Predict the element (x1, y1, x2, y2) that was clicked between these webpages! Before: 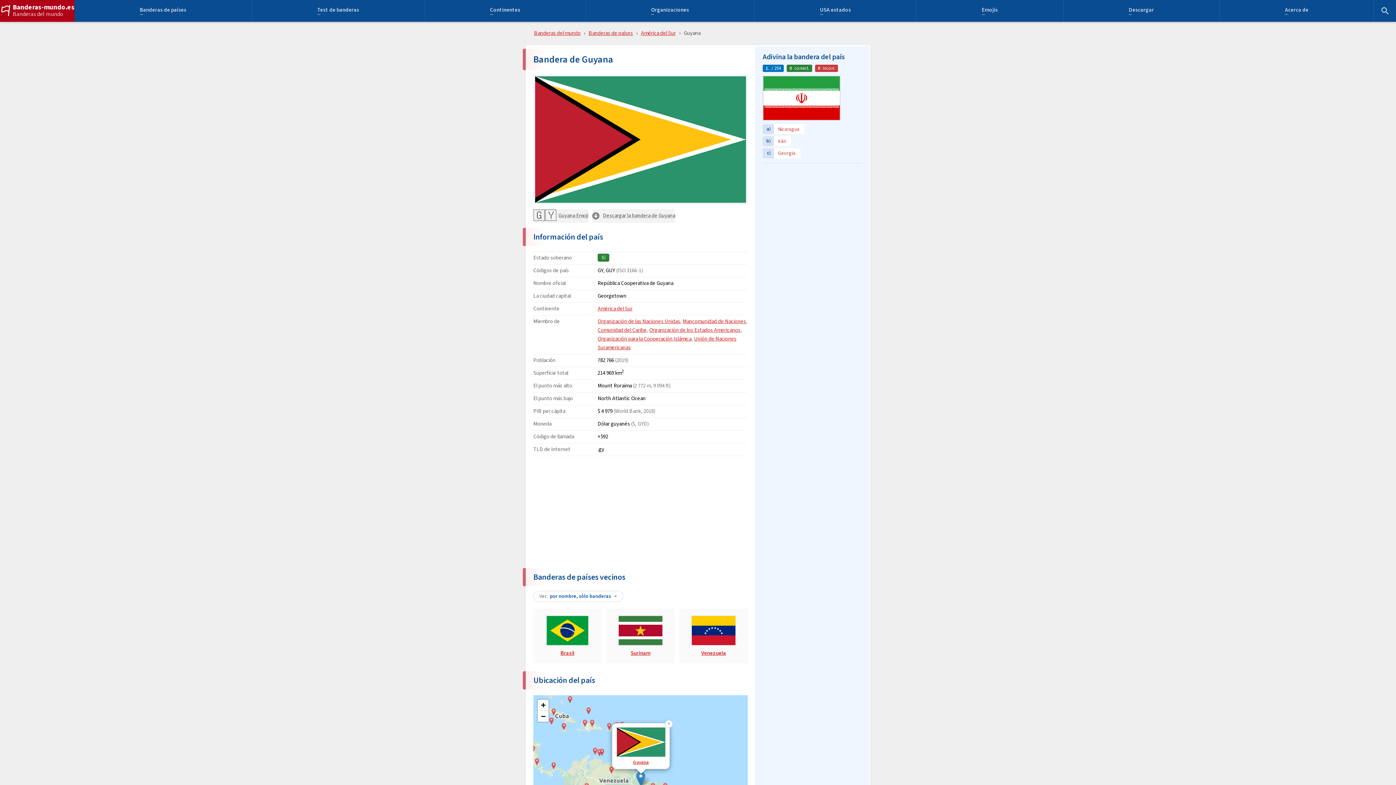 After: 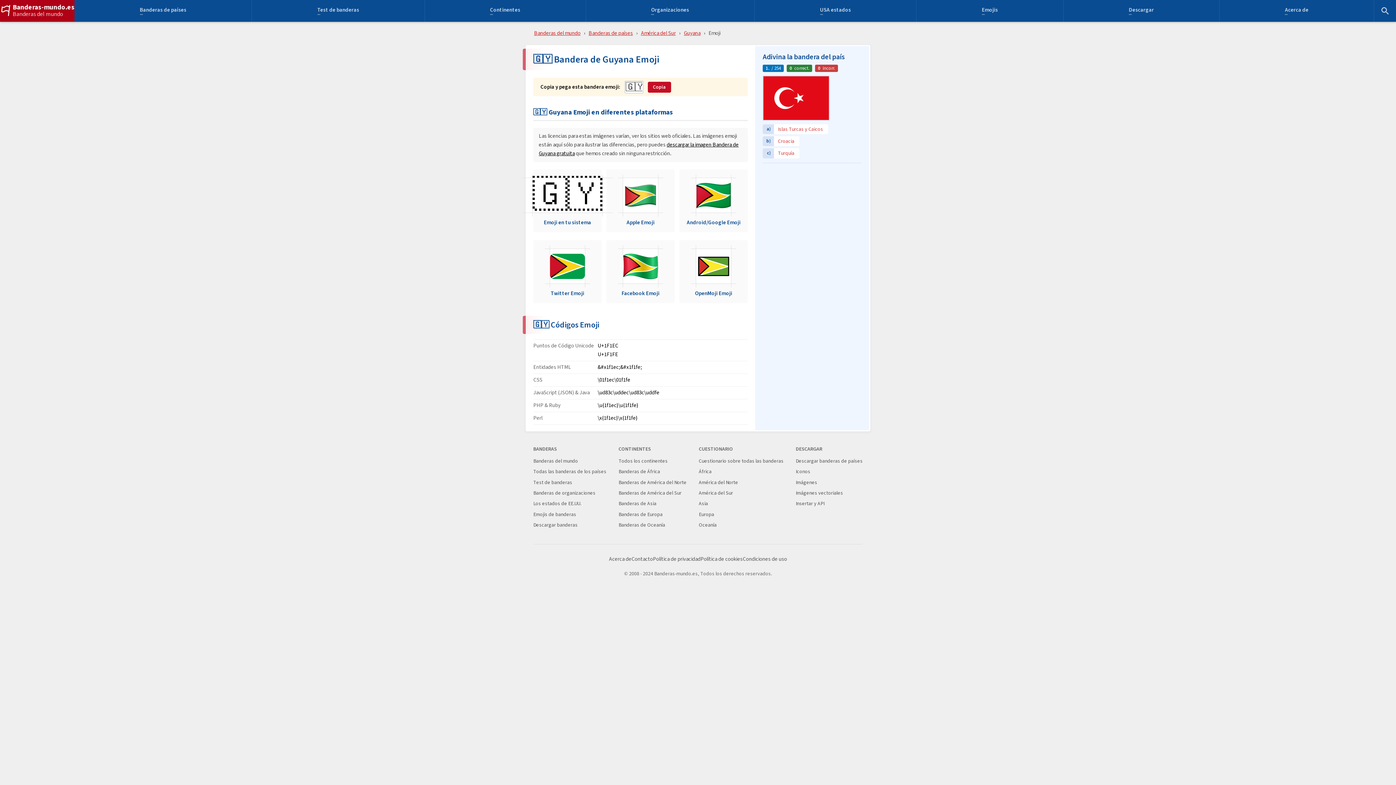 Action: bbox: (533, 209, 588, 223) label: 🇬🇾
Guyana Emoji